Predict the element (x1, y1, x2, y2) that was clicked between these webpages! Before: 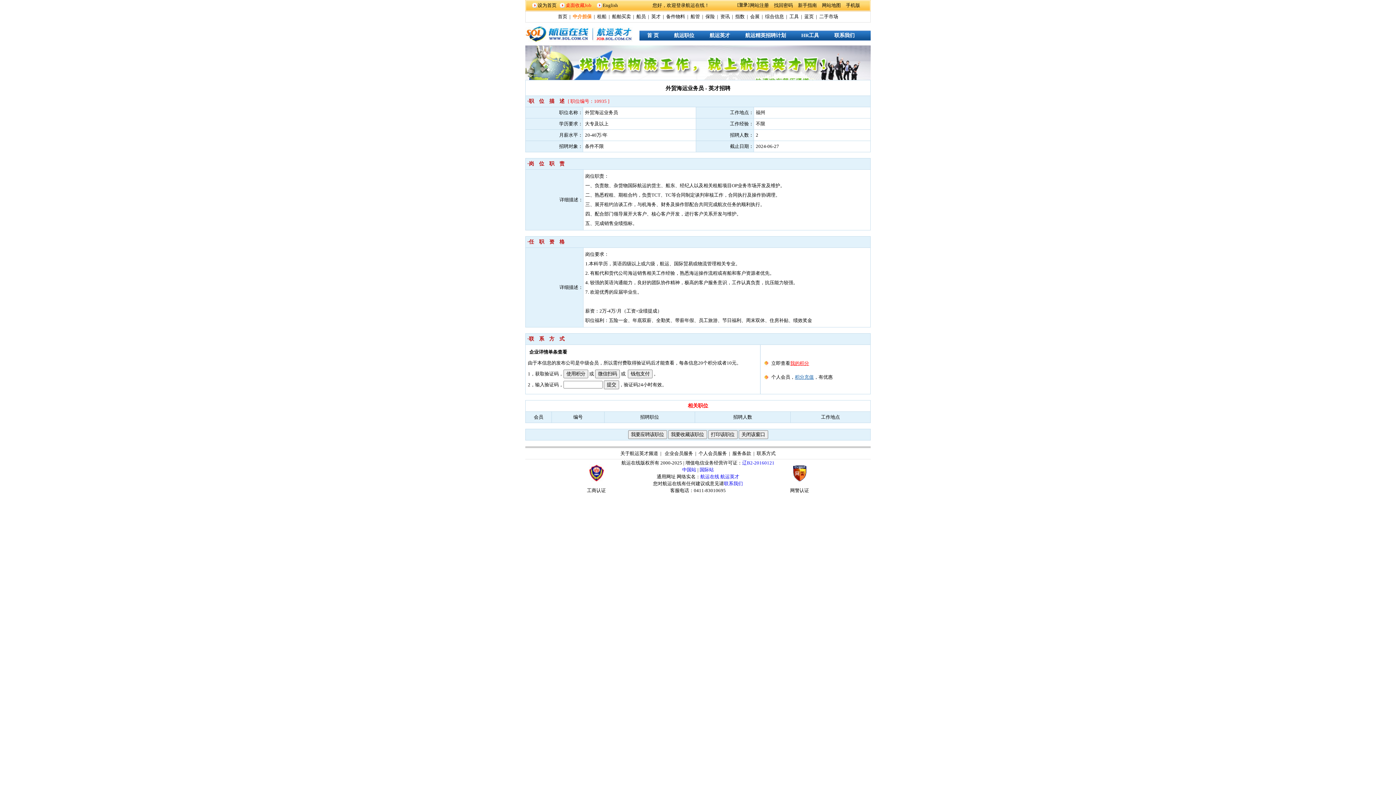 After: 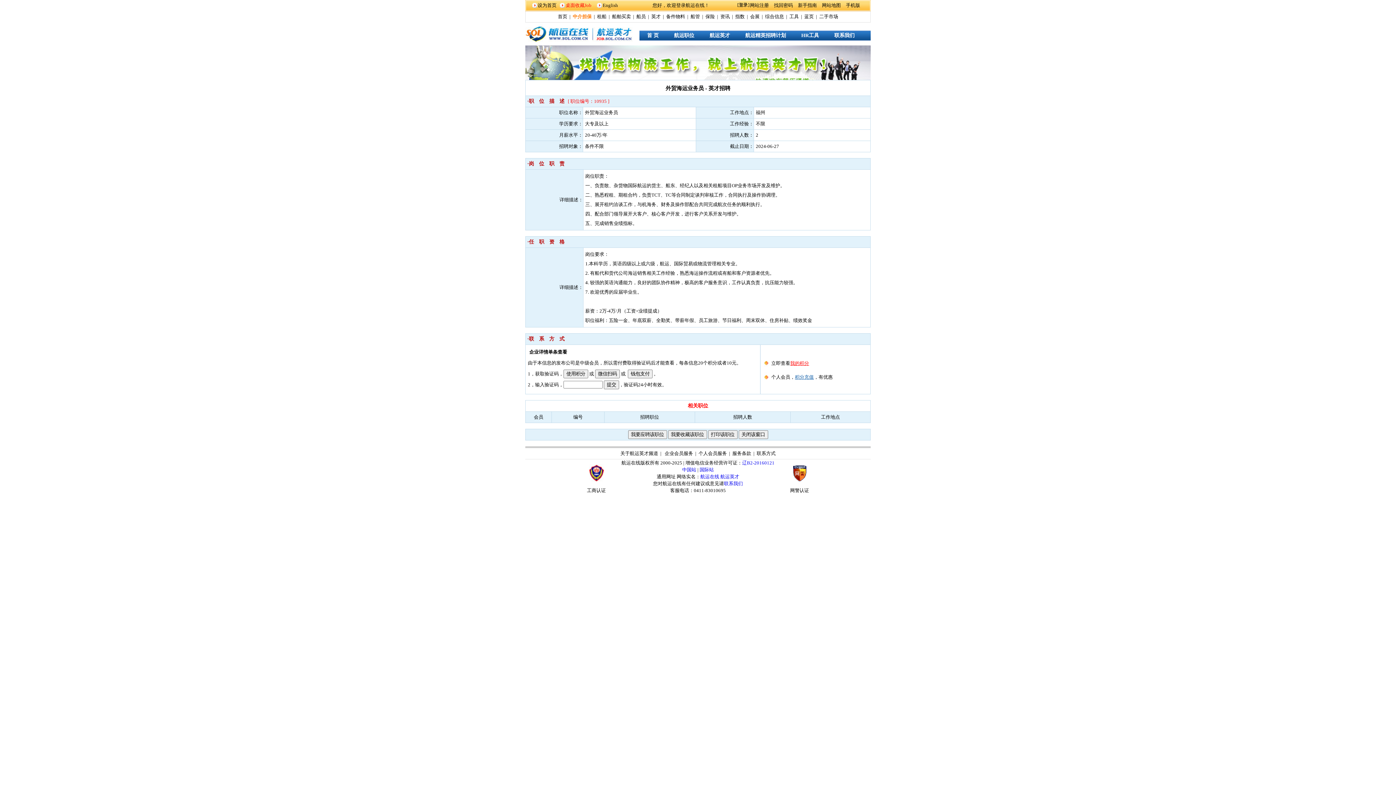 Action: bbox: (822, 2, 841, 8) label: 网站地图